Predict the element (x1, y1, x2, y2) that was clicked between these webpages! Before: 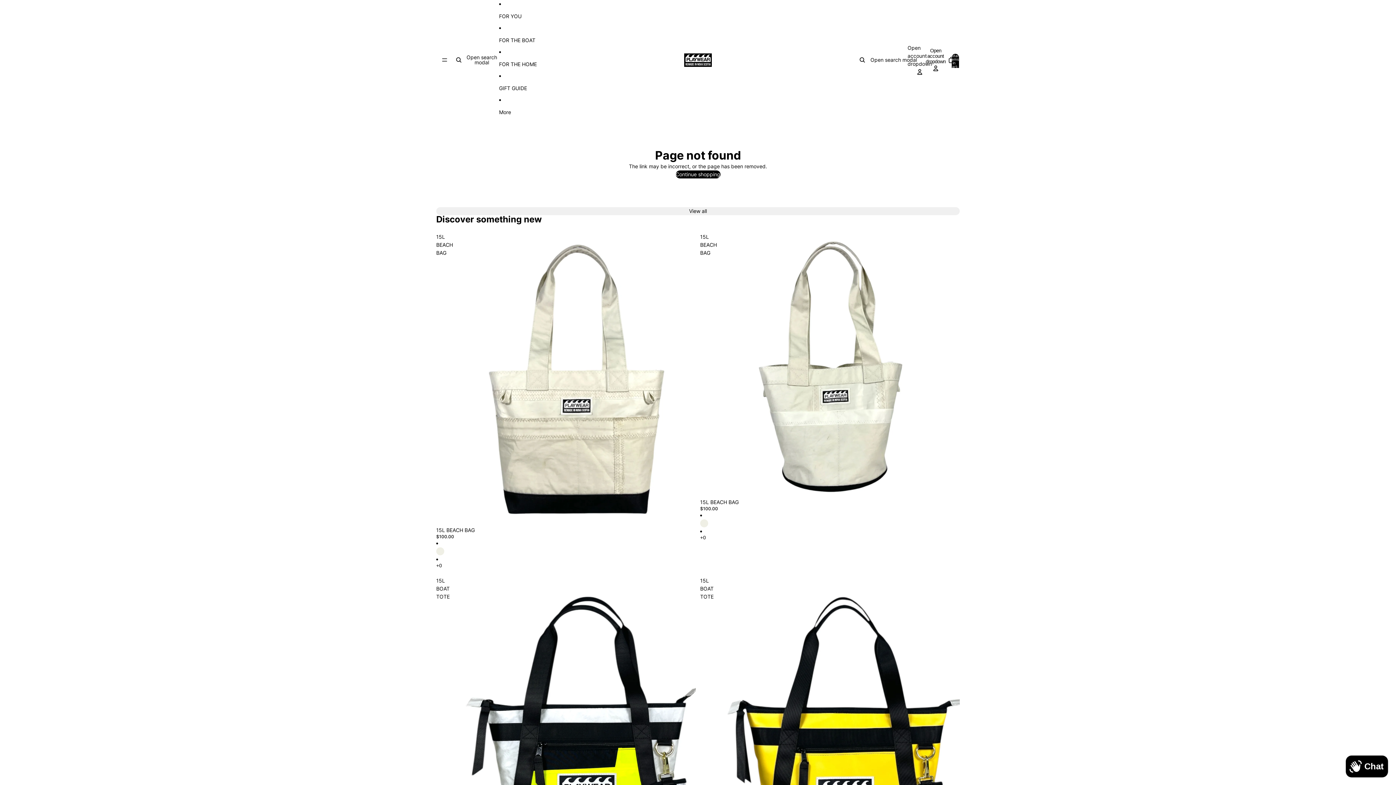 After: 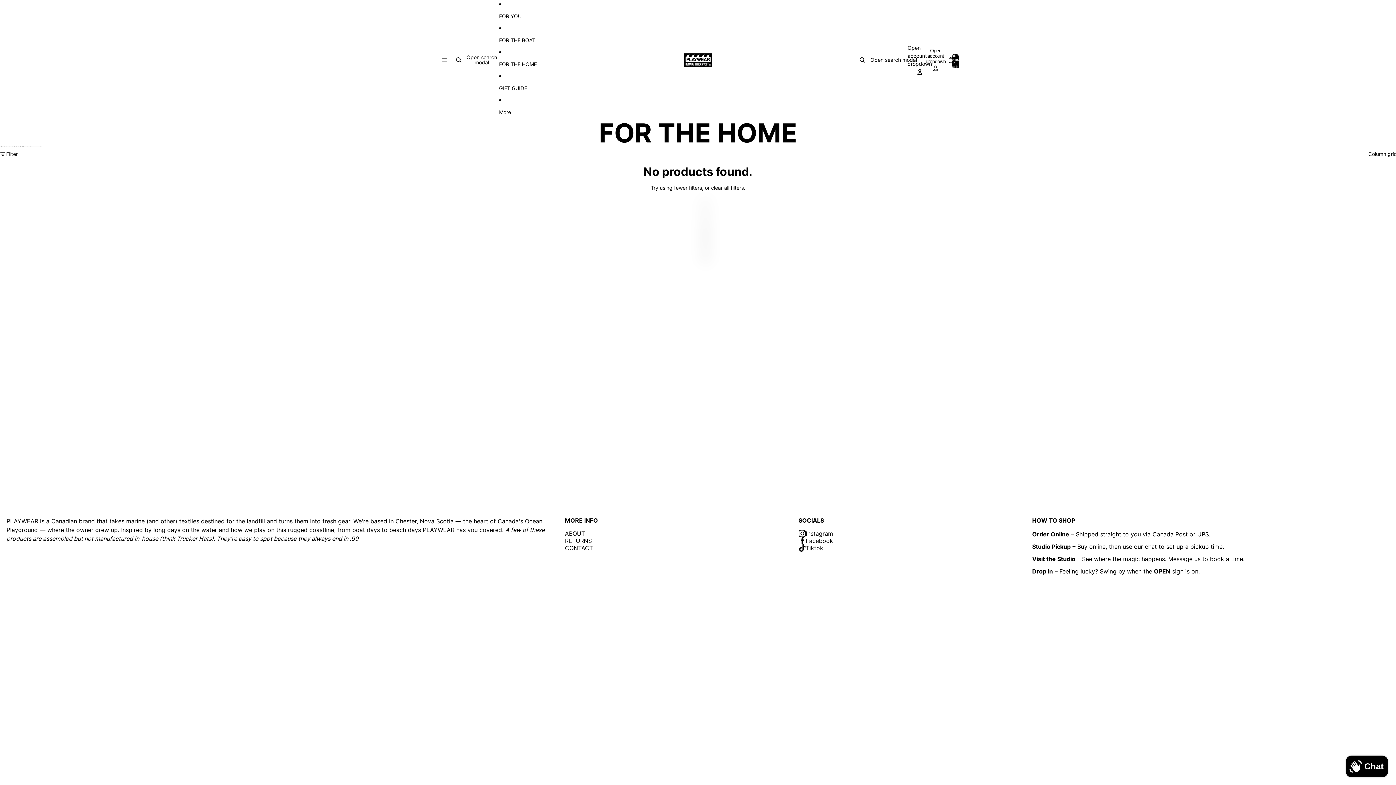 Action: bbox: (499, 56, 536, 72) label: FOR THE HOME